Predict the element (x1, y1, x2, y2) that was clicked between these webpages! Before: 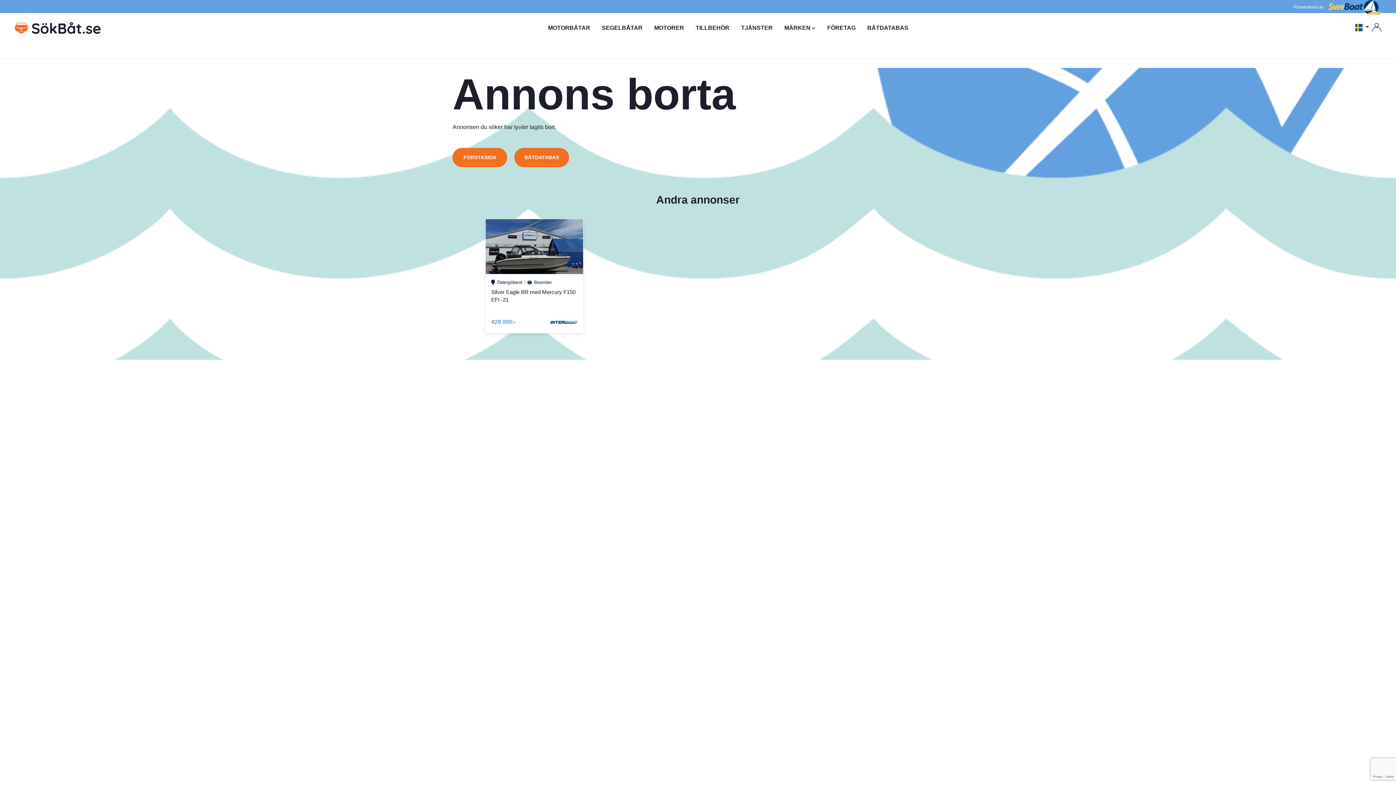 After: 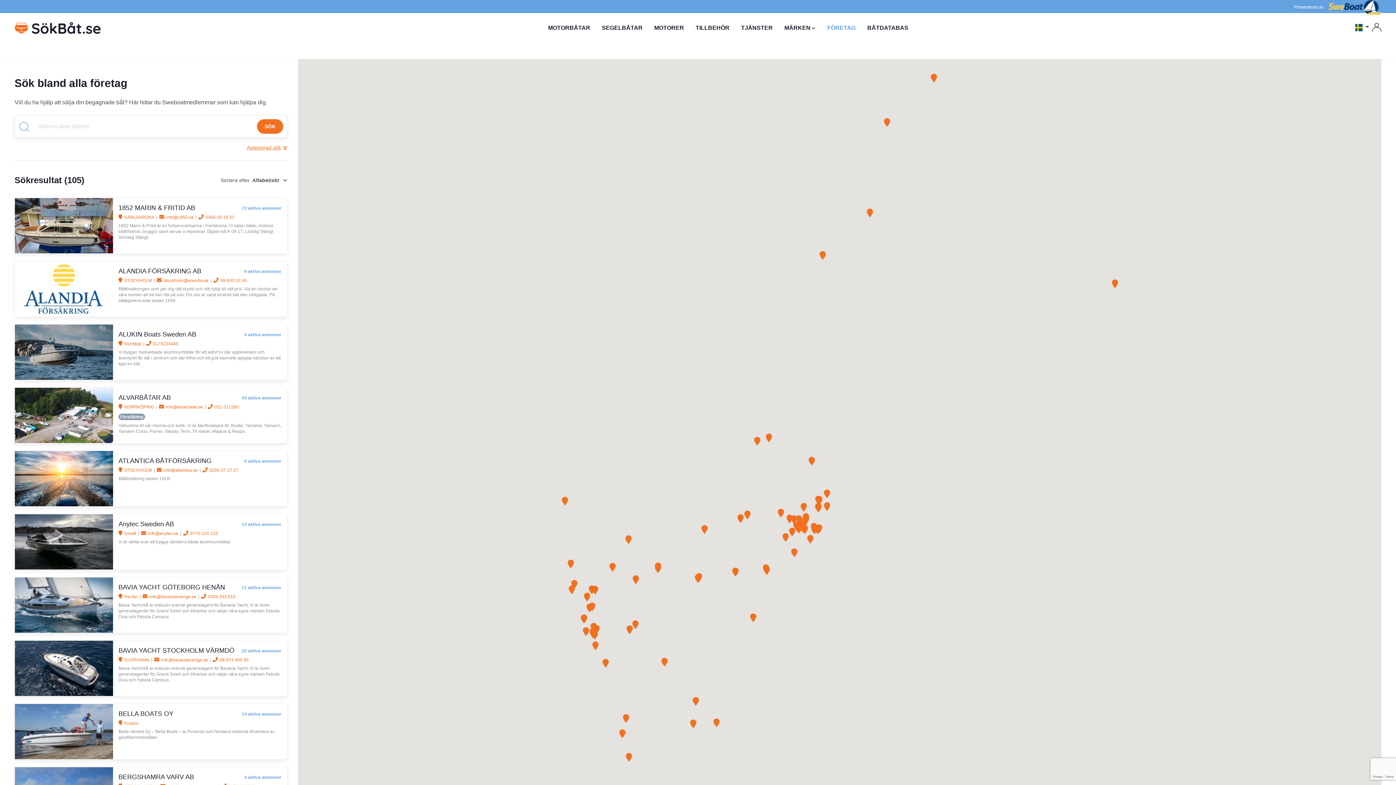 Action: bbox: (821, 13, 861, 43) label: FÖRETAG